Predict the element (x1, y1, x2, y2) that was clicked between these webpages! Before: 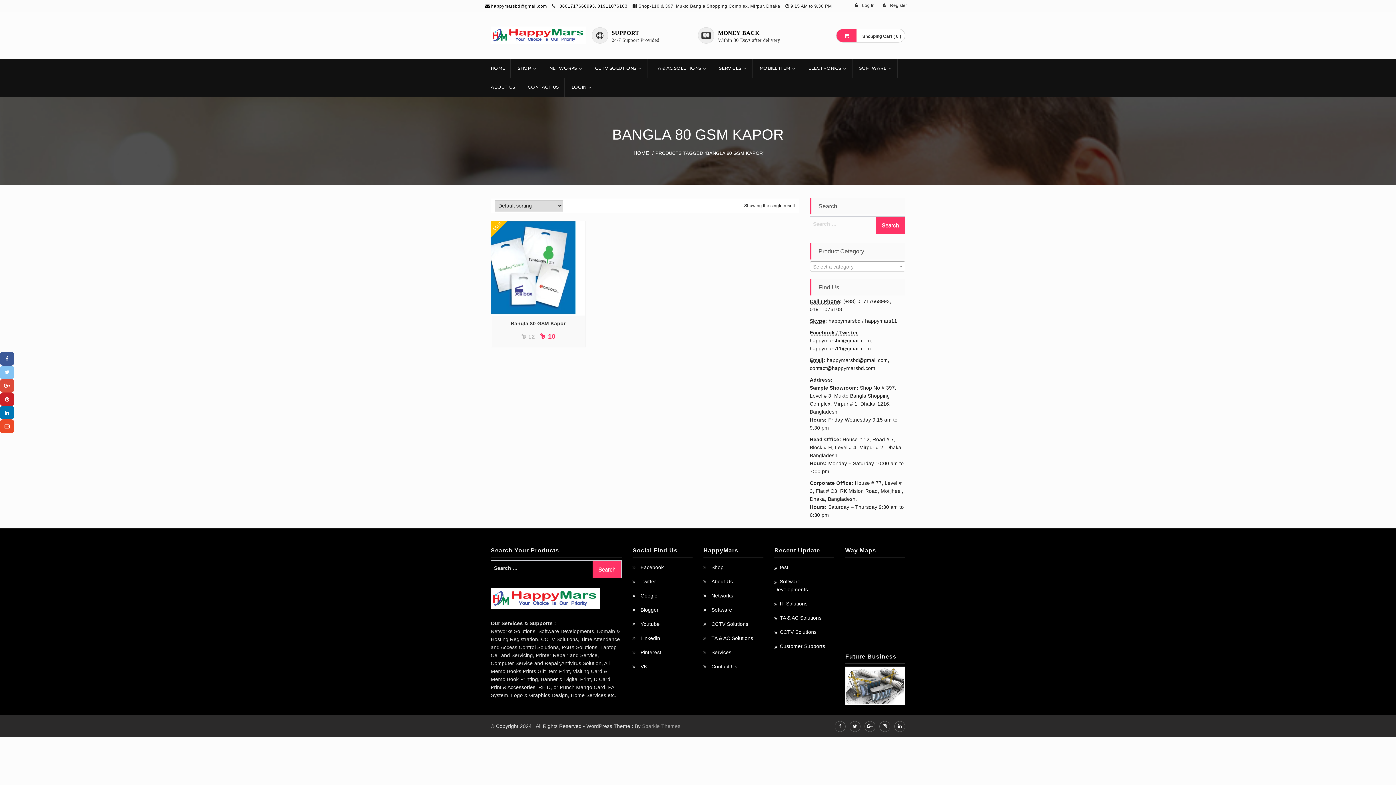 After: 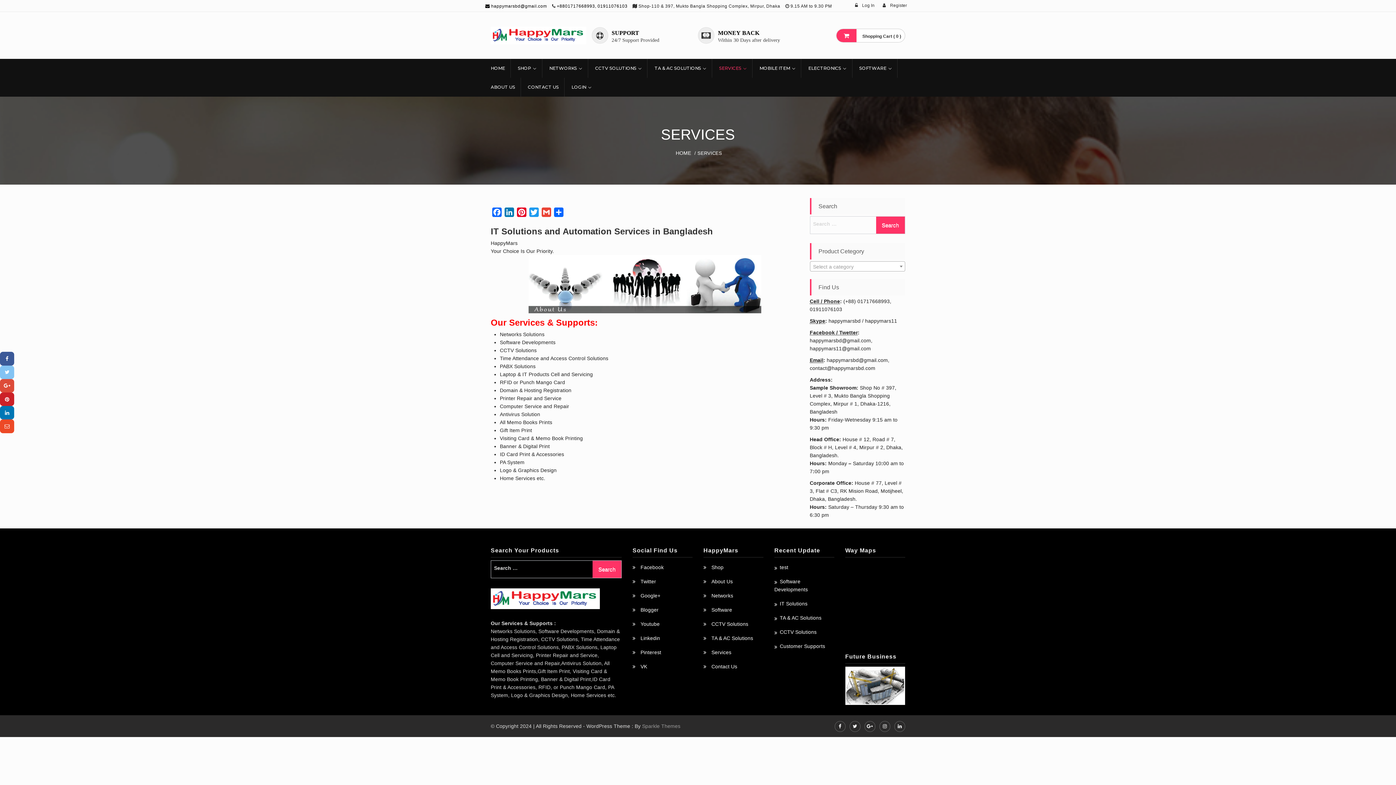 Action: label: Services bbox: (711, 649, 731, 655)